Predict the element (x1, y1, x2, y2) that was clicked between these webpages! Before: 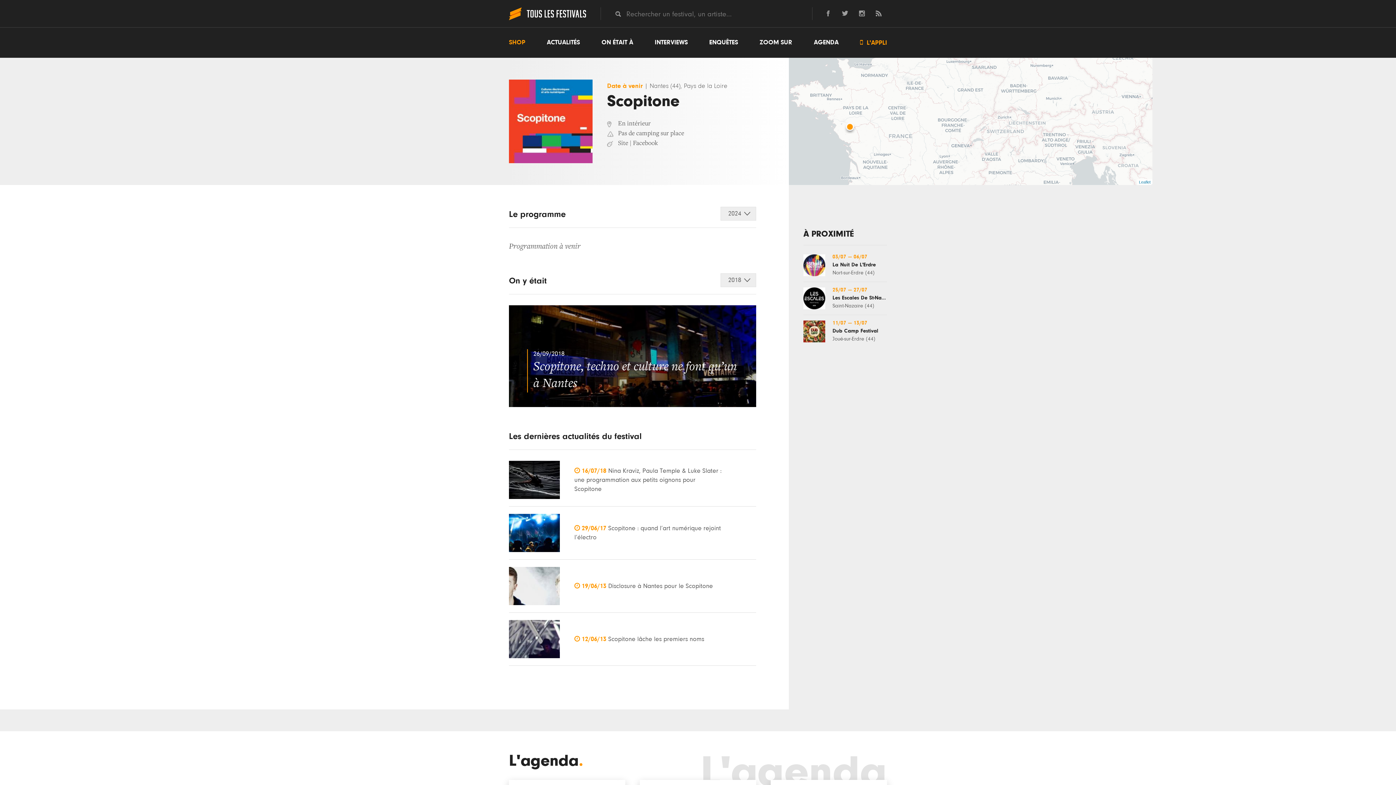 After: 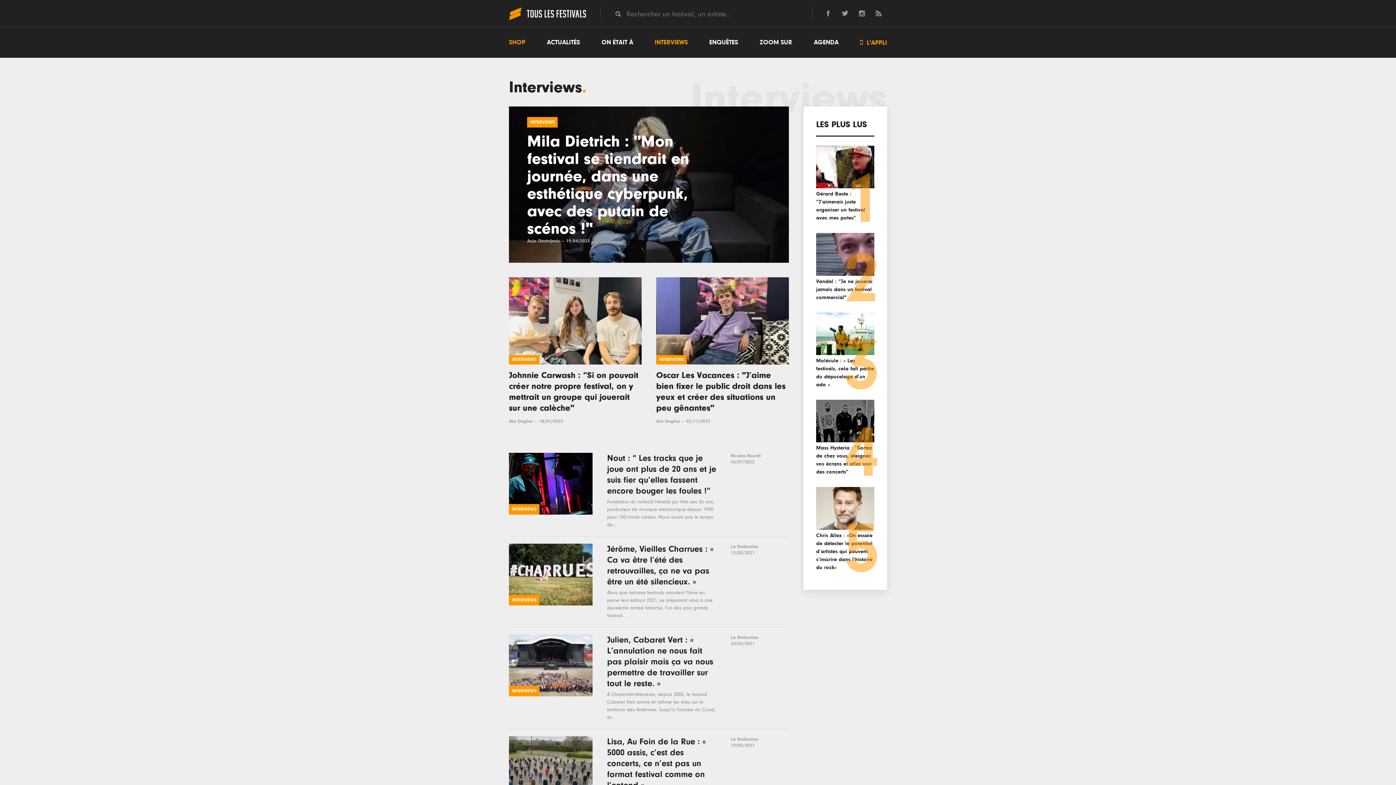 Action: label: INTERVIEWS bbox: (654, 35, 687, 49)